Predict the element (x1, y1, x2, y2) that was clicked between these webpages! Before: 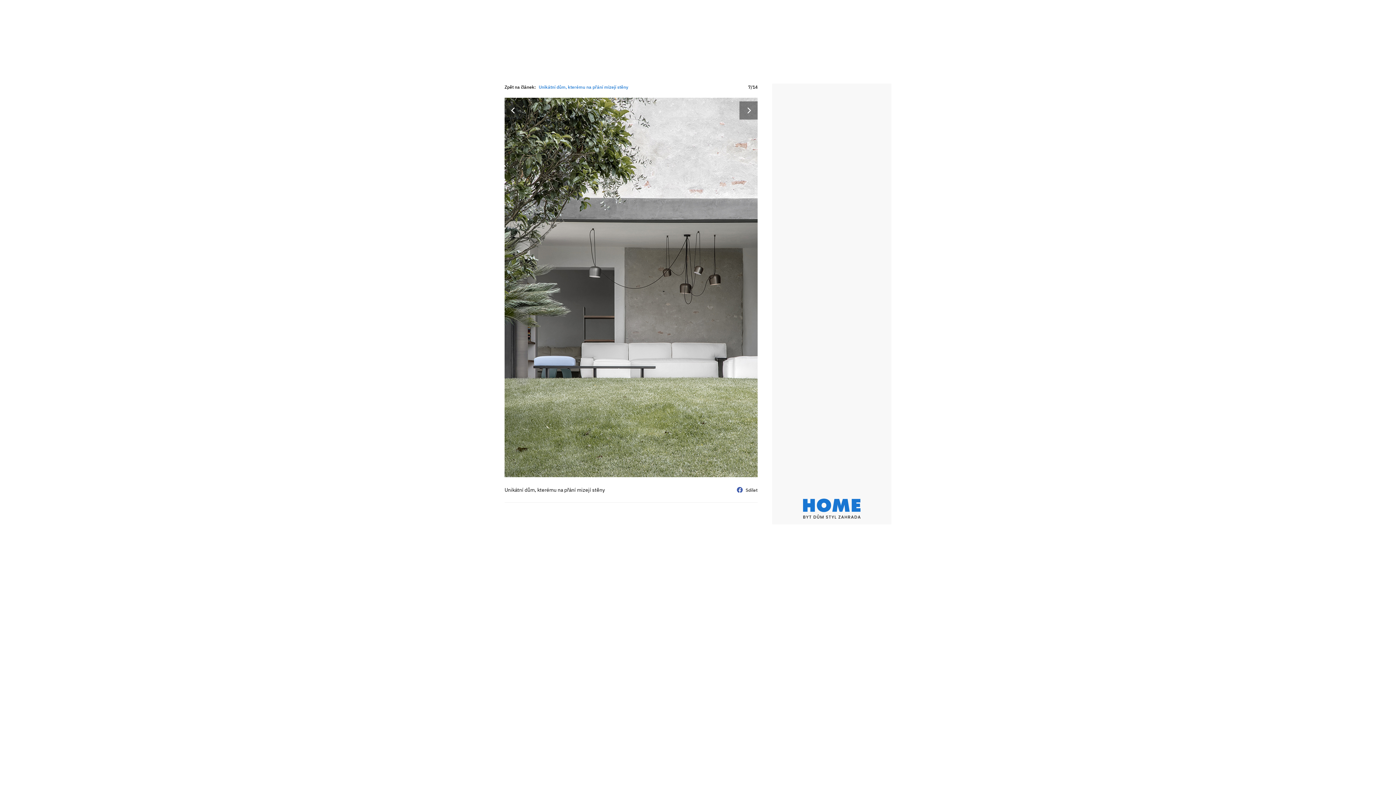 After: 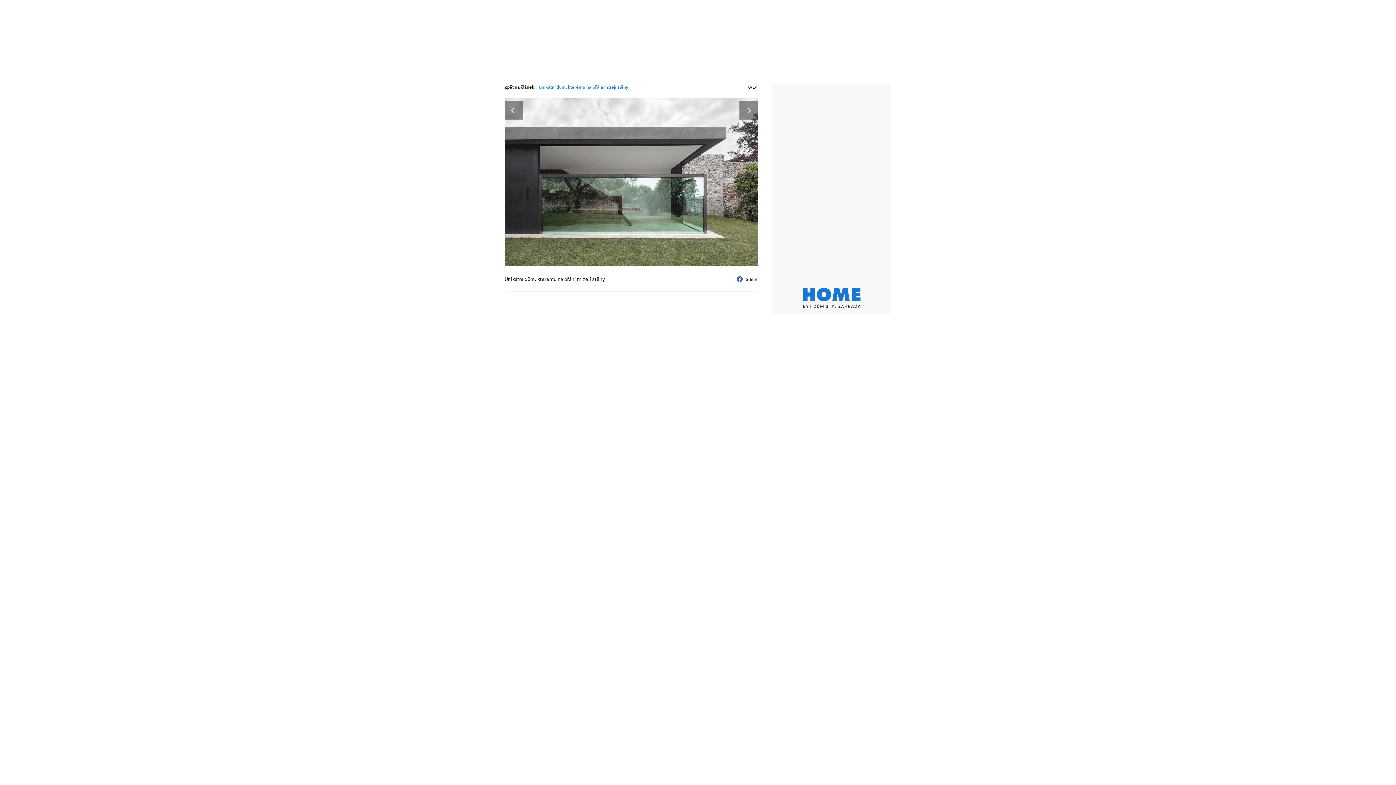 Action: bbox: (631, 97, 757, 478) label:  